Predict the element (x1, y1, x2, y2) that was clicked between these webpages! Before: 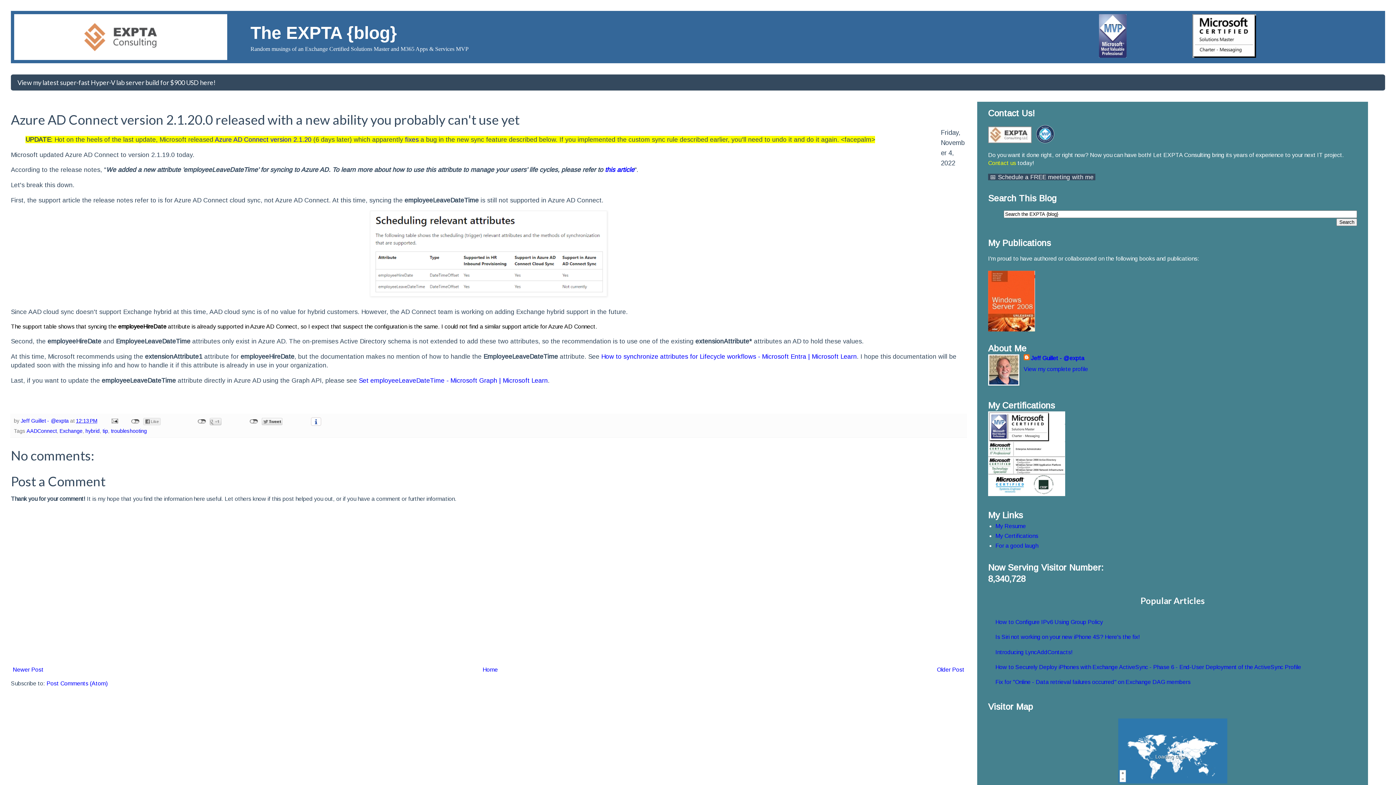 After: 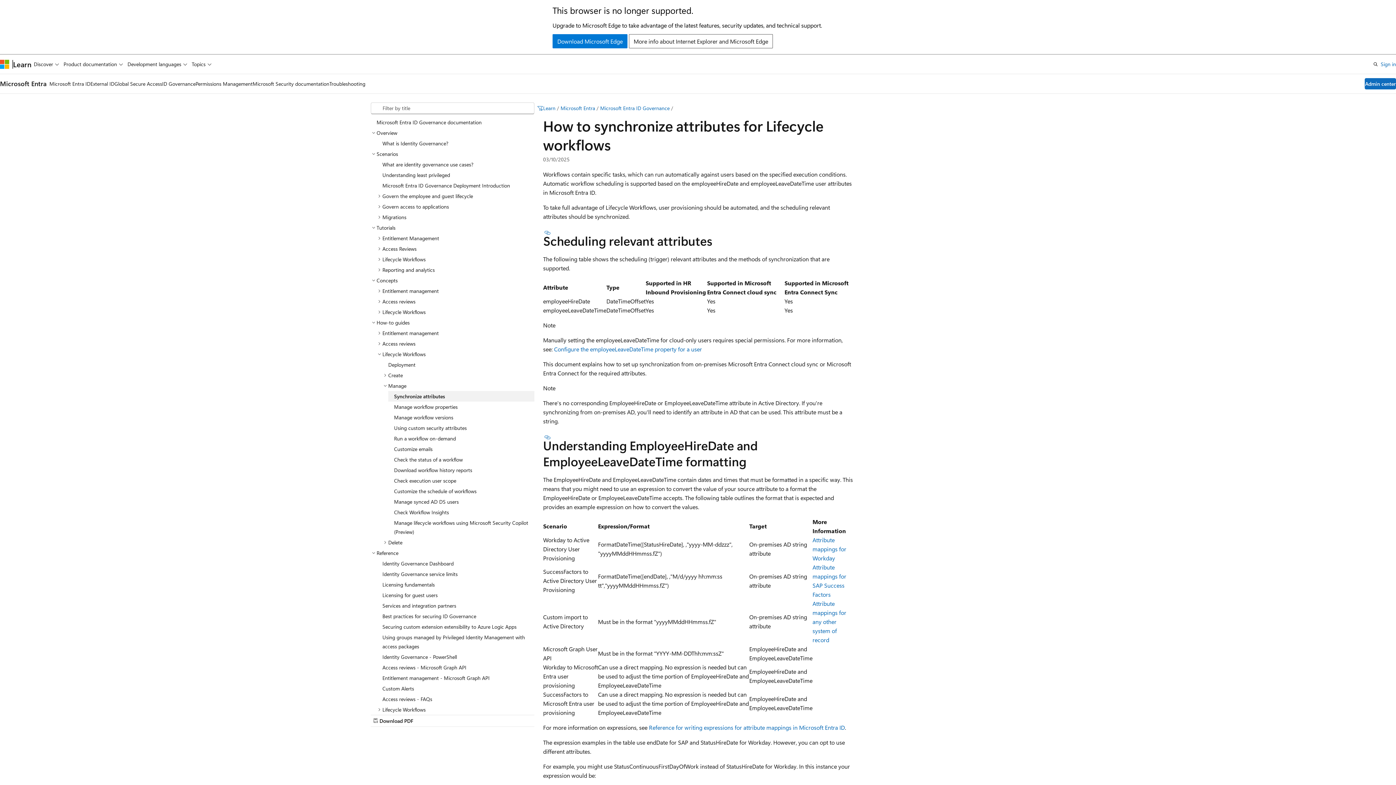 Action: bbox: (601, 353, 857, 360) label: How to synchronize attributes for Lifecycle workflows - Microsoft Entra | Microsoft Learn